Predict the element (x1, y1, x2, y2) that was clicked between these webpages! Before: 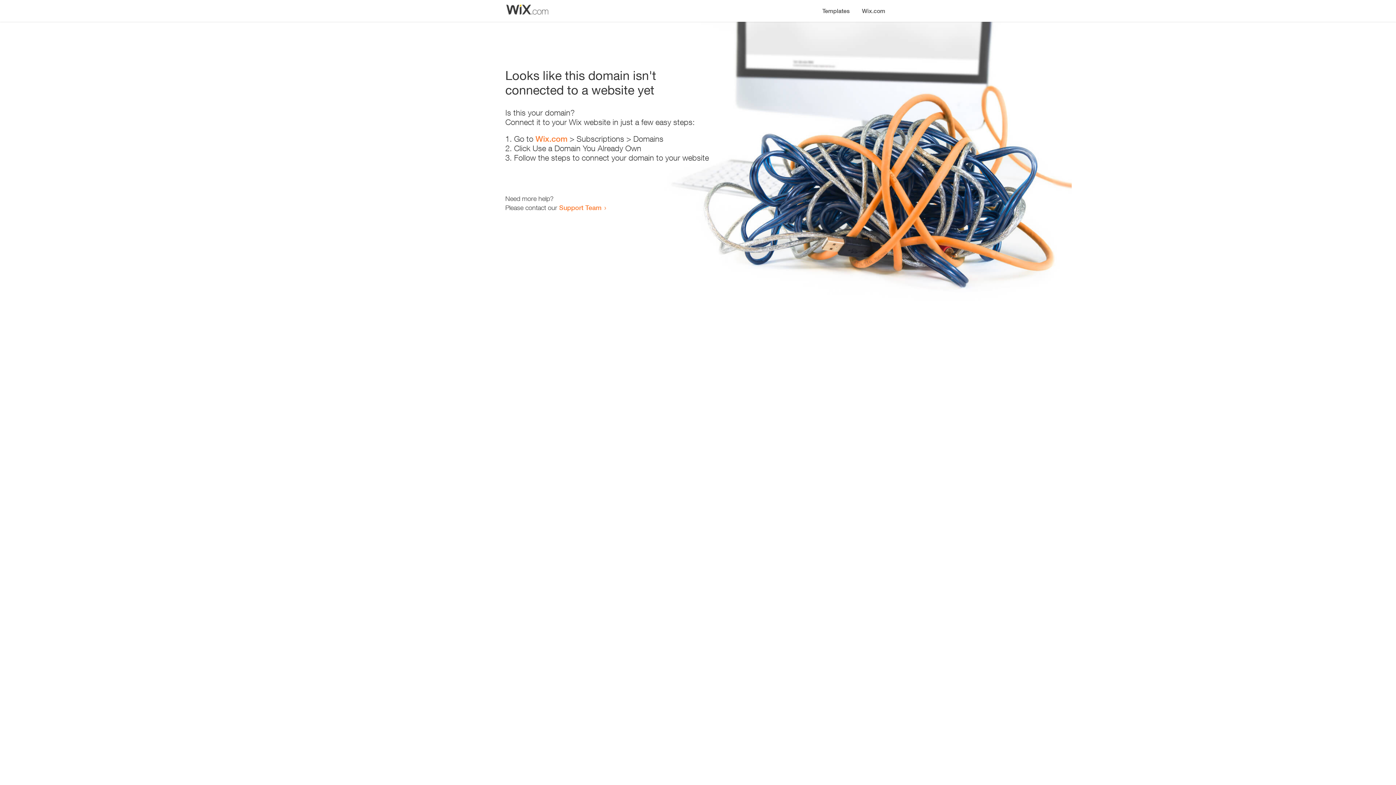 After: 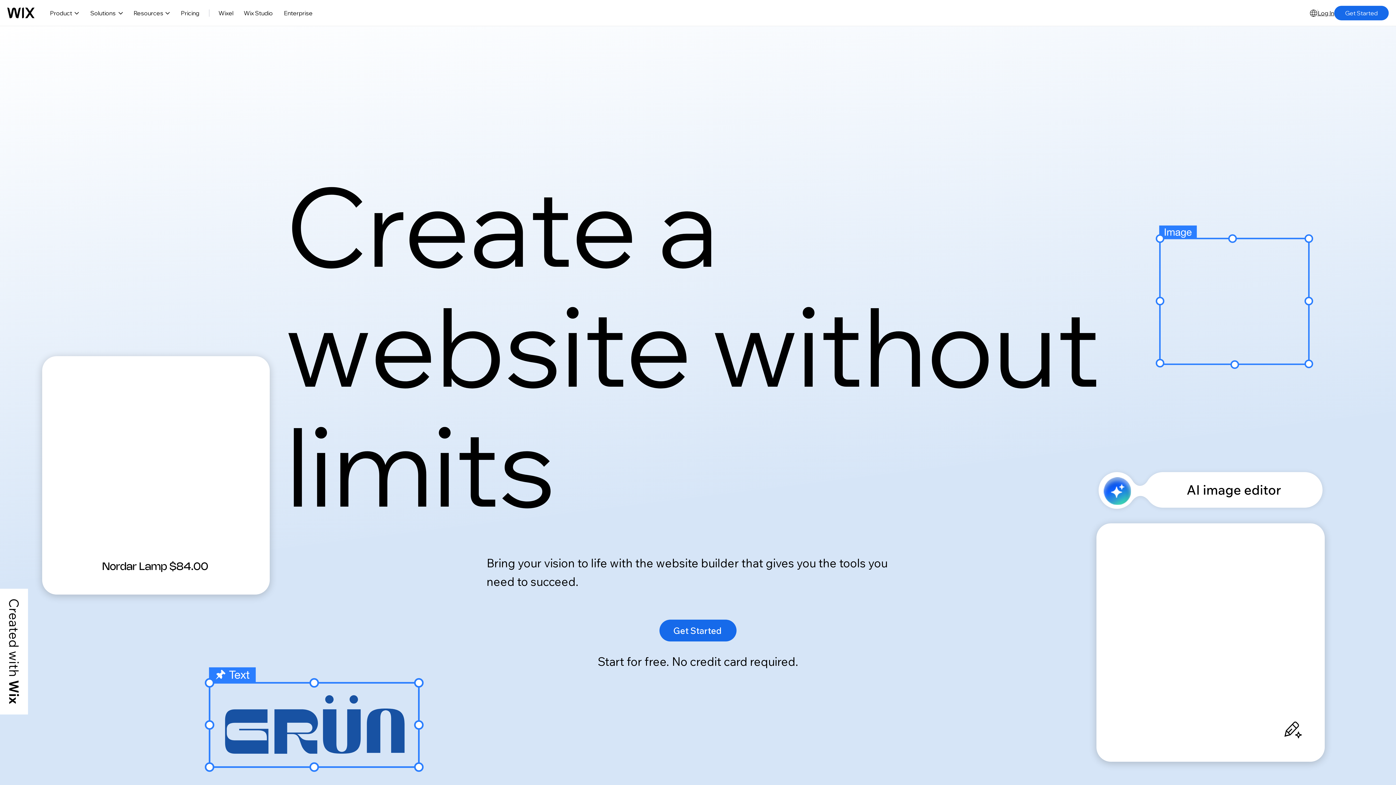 Action: label: Wix.com bbox: (535, 134, 567, 143)